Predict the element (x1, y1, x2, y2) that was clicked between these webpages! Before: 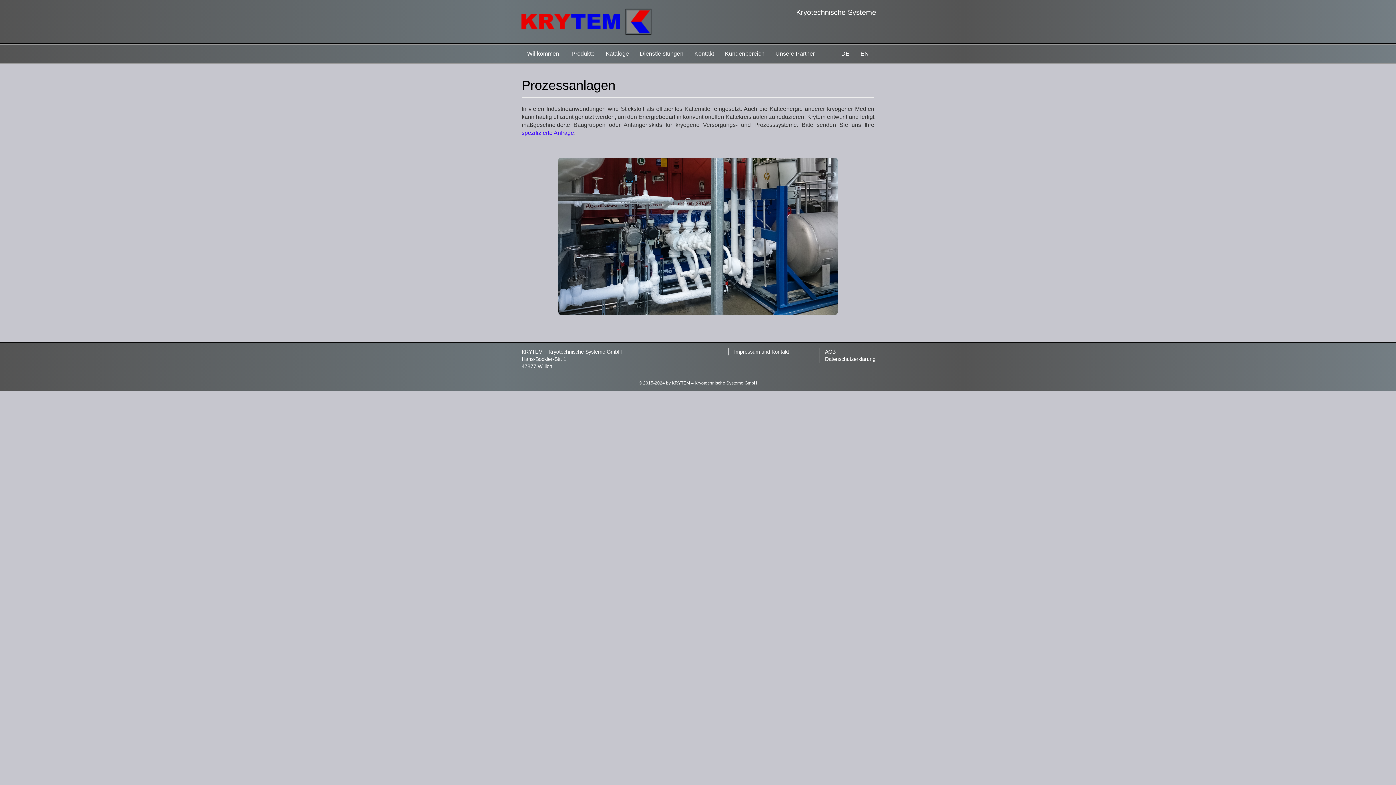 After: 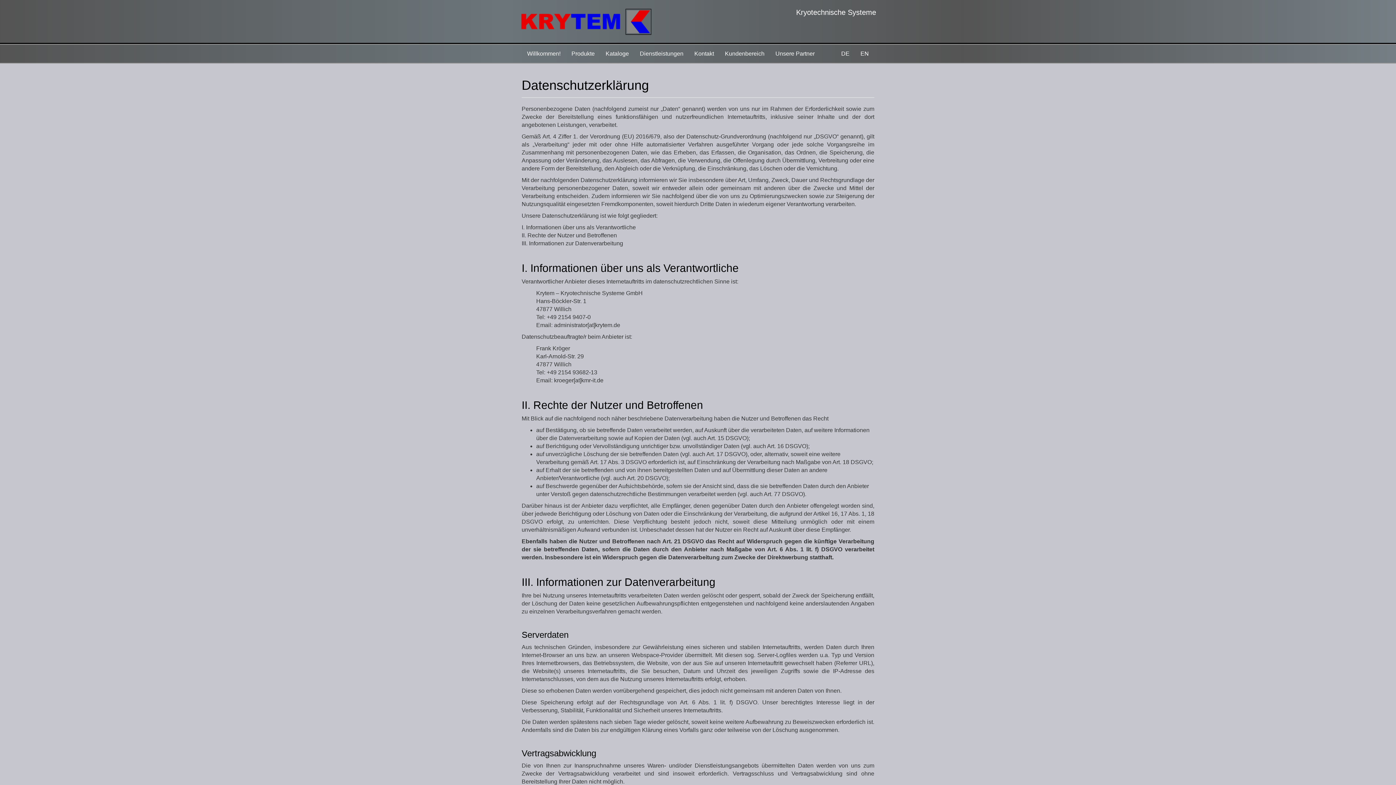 Action: bbox: (825, 356, 875, 362) label: Datenschutzerklärung